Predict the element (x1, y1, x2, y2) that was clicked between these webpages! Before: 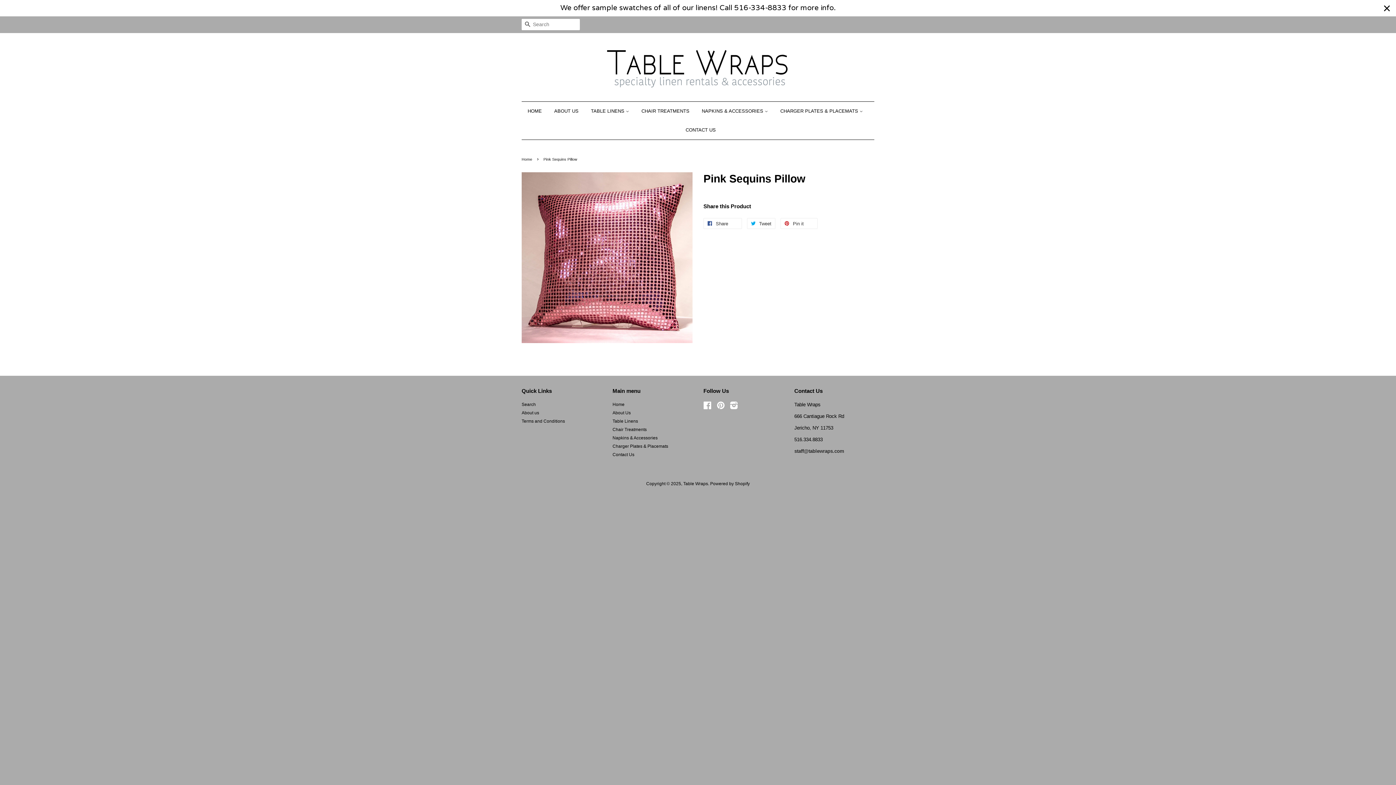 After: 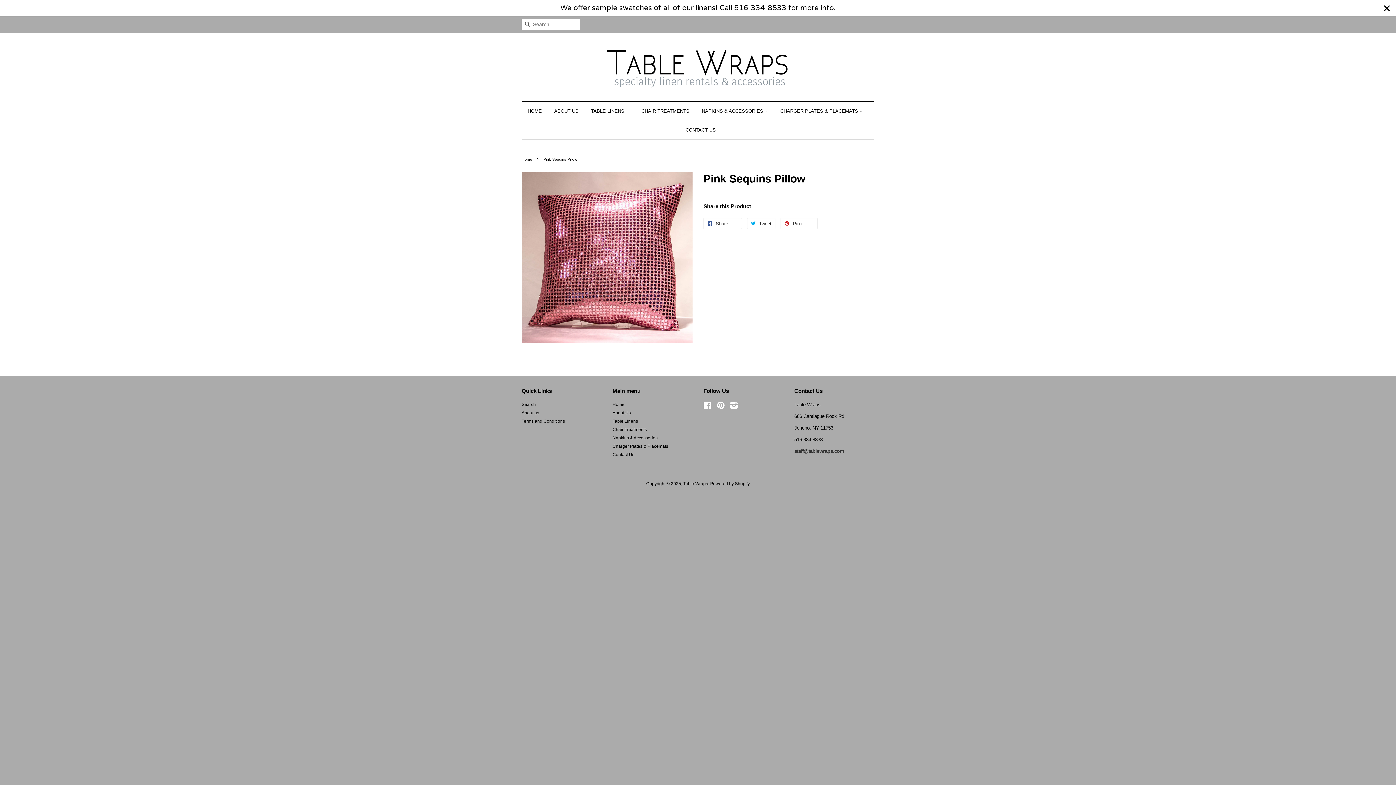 Action: label: staff@tablewraps.com bbox: (794, 448, 844, 454)